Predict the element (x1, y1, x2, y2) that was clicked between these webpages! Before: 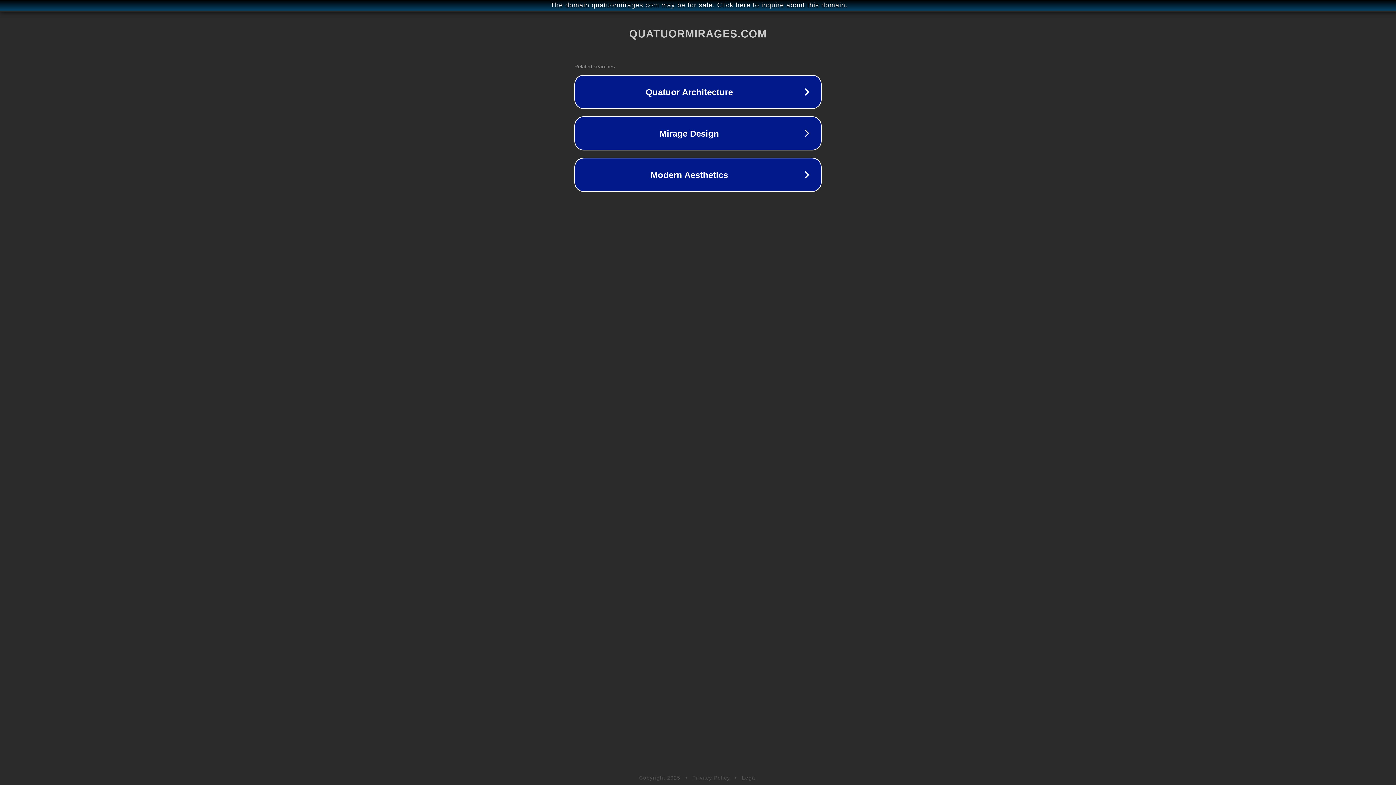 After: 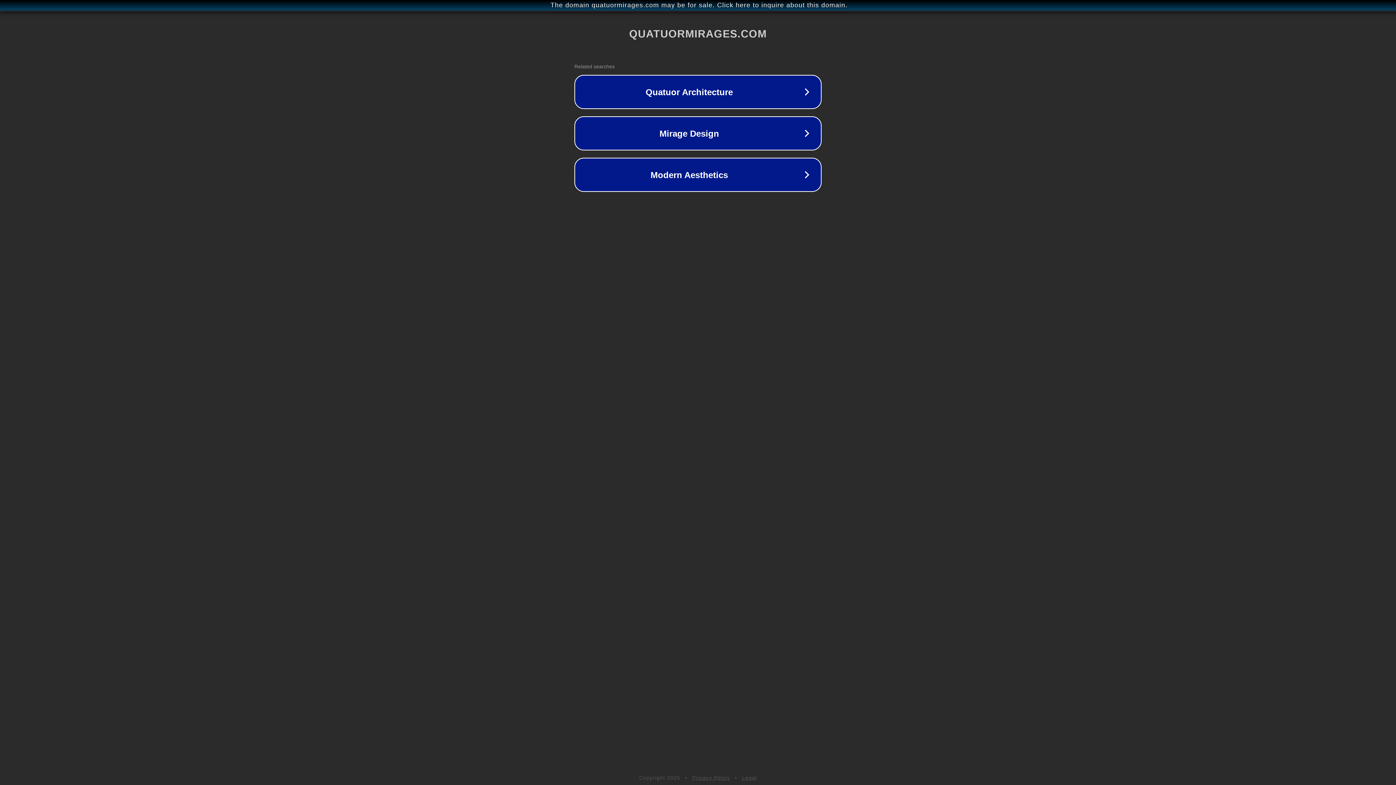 Action: bbox: (692, 775, 730, 781) label: Privacy Policy